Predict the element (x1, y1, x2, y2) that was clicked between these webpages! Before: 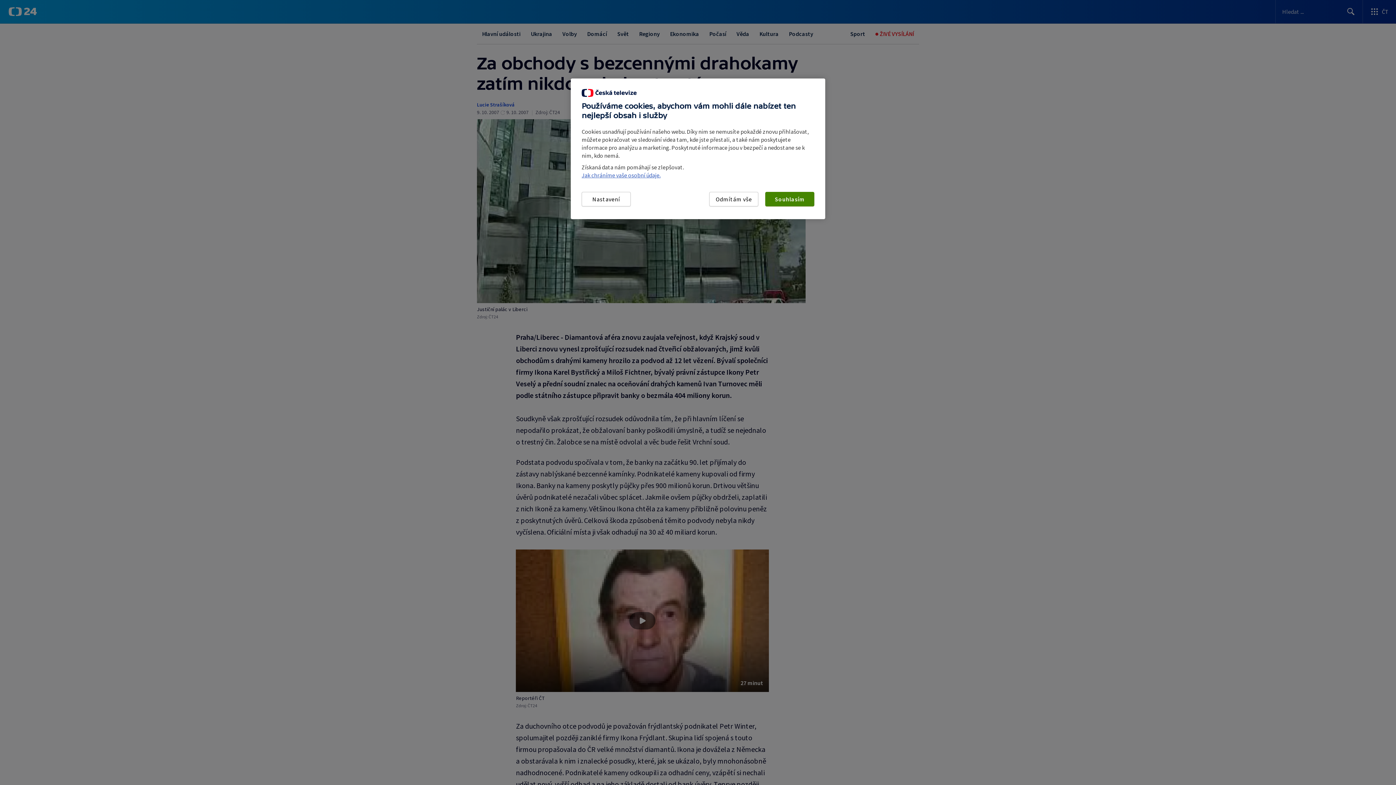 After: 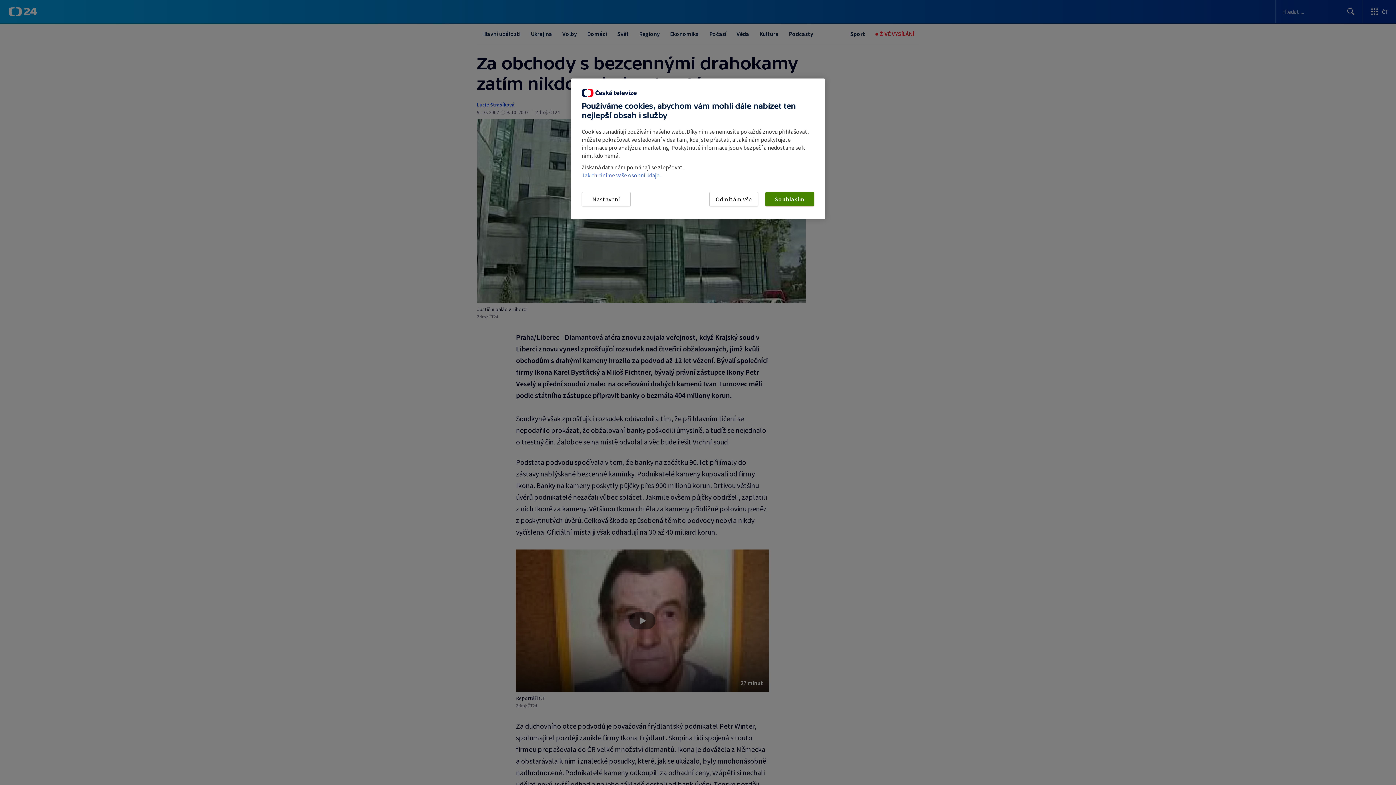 Action: label: Jak chráníme vaše osobní údaje. bbox: (581, 171, 660, 178)